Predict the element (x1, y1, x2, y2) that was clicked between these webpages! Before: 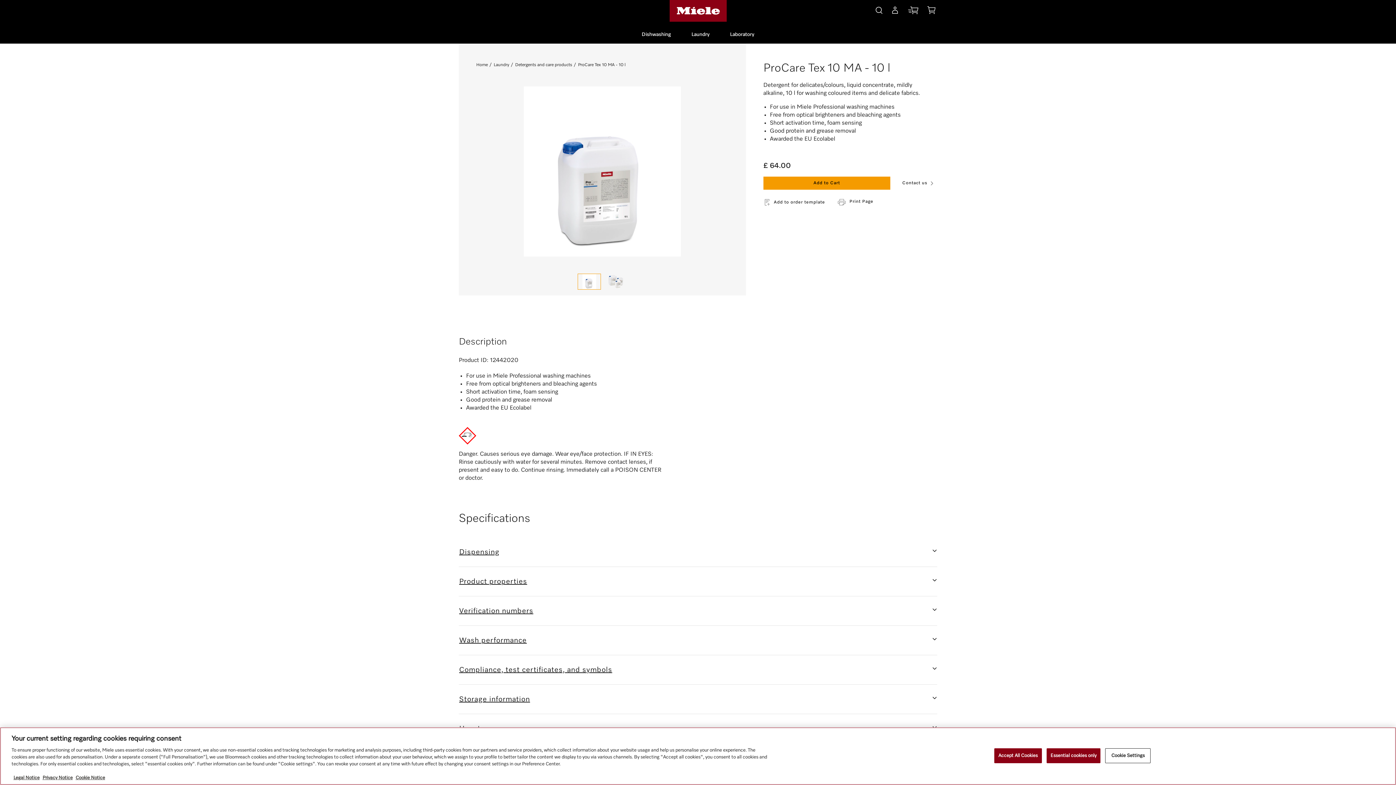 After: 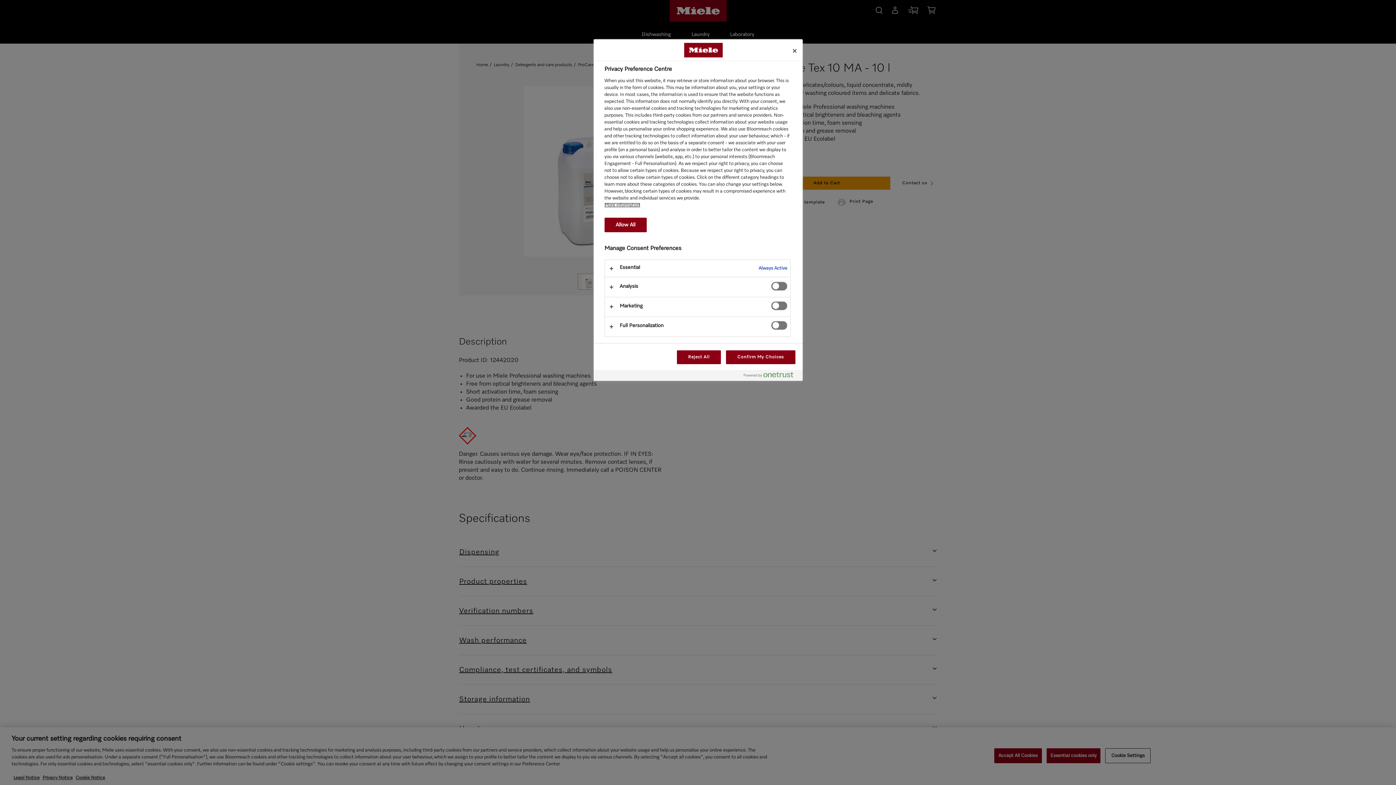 Action: bbox: (1105, 748, 1151, 763) label: Cookie Settings